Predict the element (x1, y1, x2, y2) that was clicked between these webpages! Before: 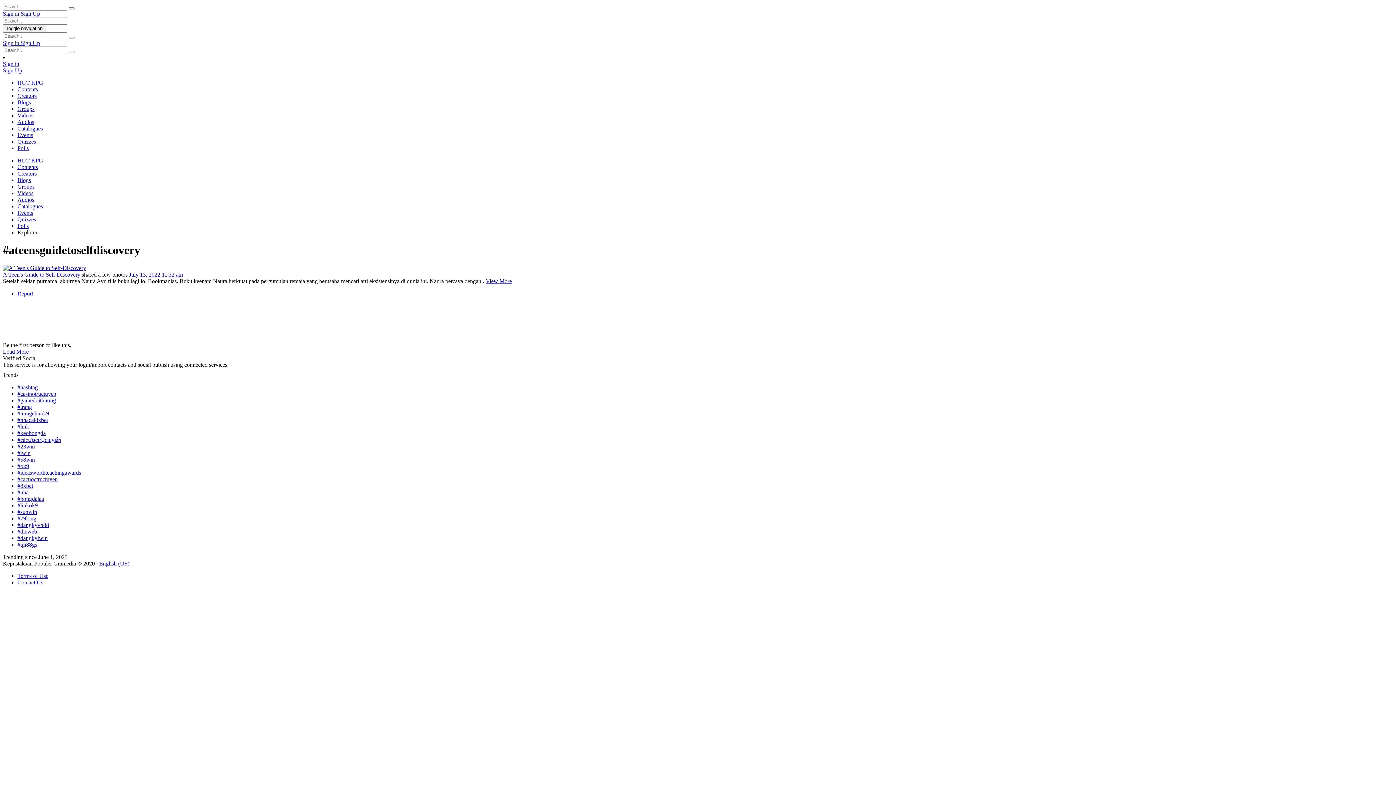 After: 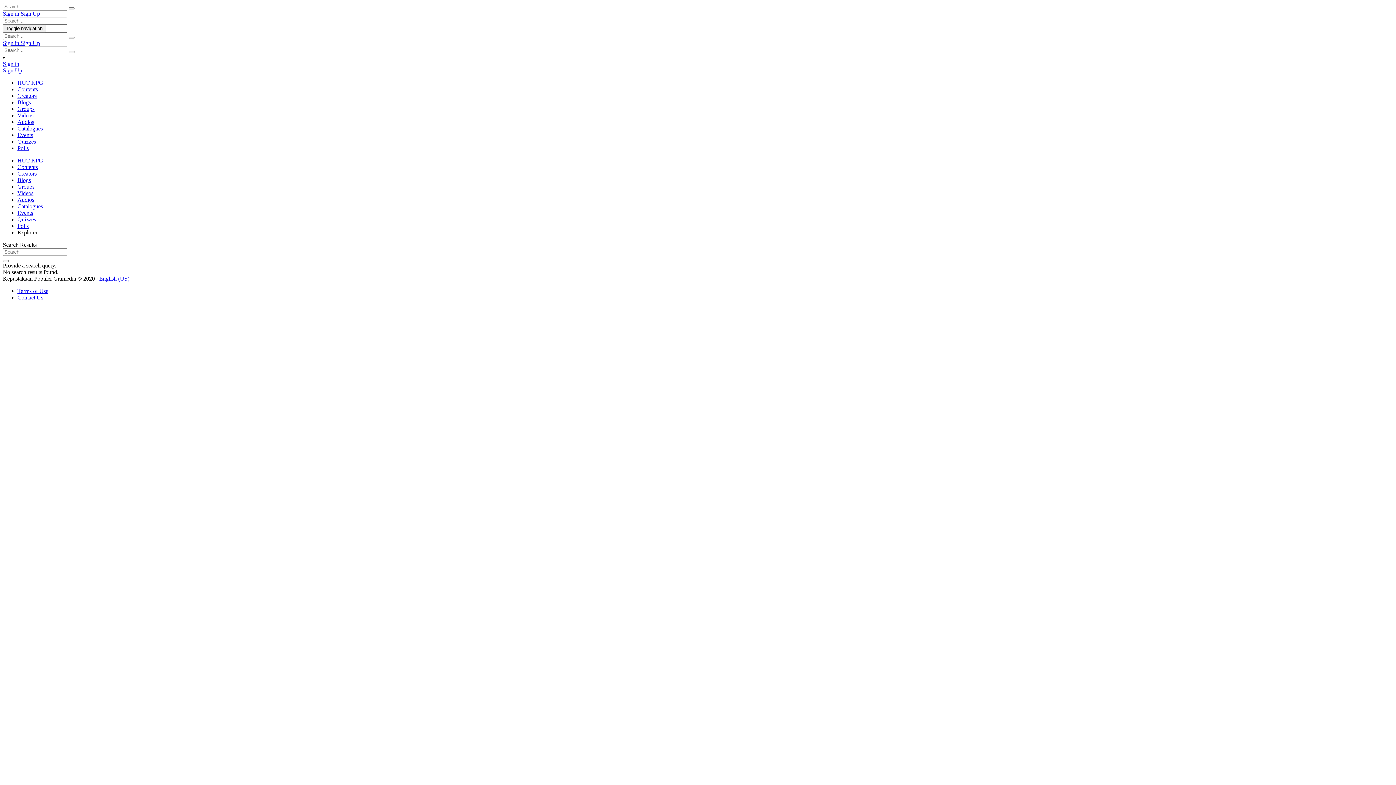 Action: bbox: (68, 50, 74, 53)